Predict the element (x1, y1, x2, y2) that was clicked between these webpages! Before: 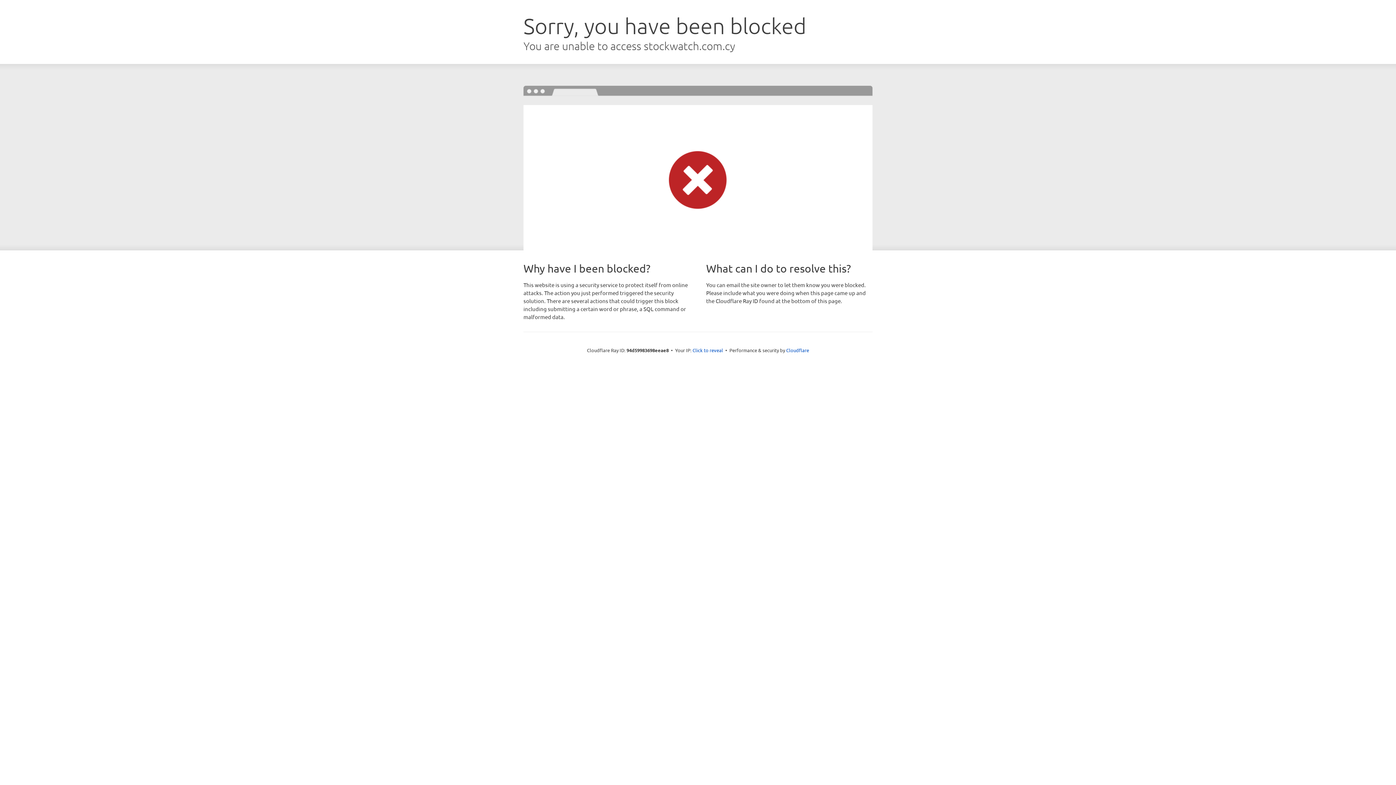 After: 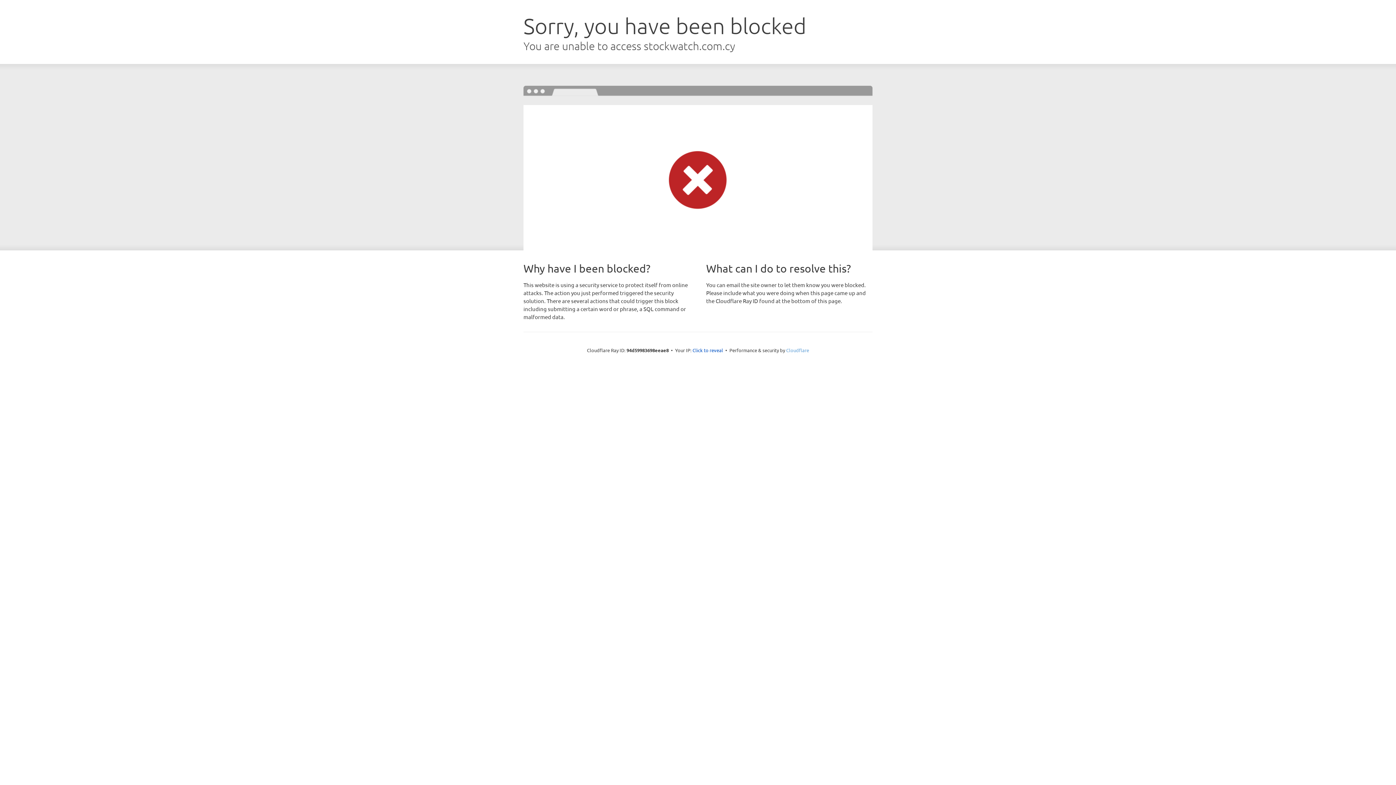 Action: label: Cloudflare bbox: (786, 347, 809, 353)